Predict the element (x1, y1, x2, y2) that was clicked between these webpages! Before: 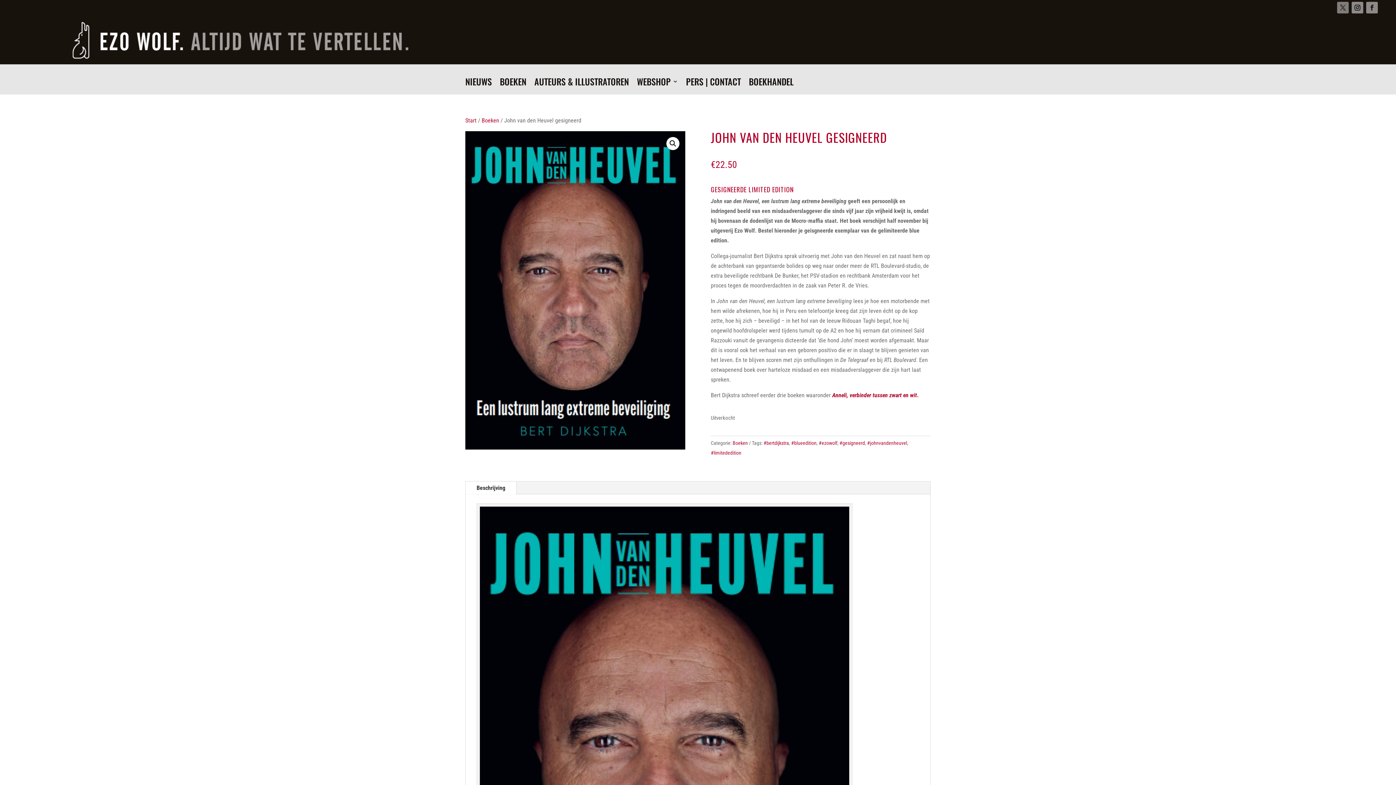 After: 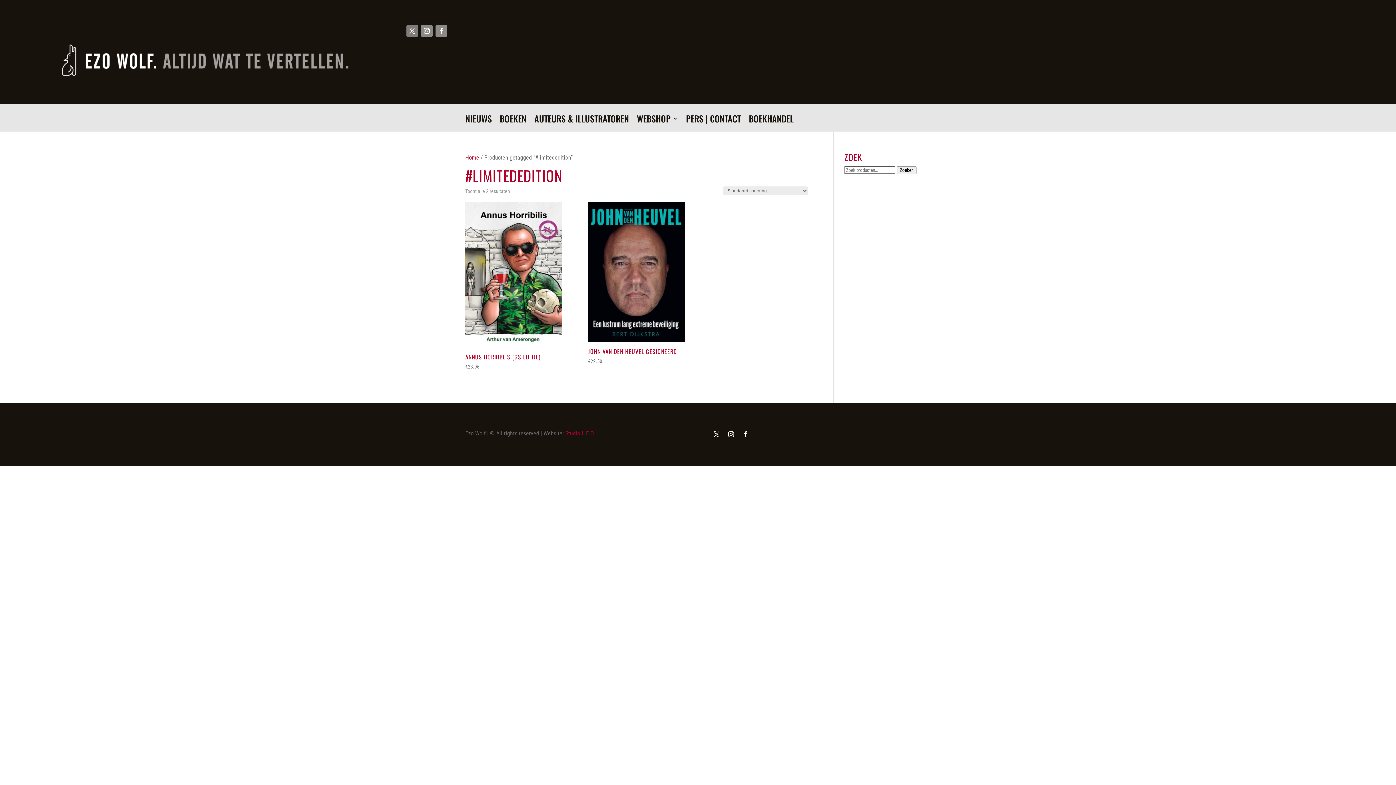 Action: bbox: (710, 450, 741, 455) label: #limitededition